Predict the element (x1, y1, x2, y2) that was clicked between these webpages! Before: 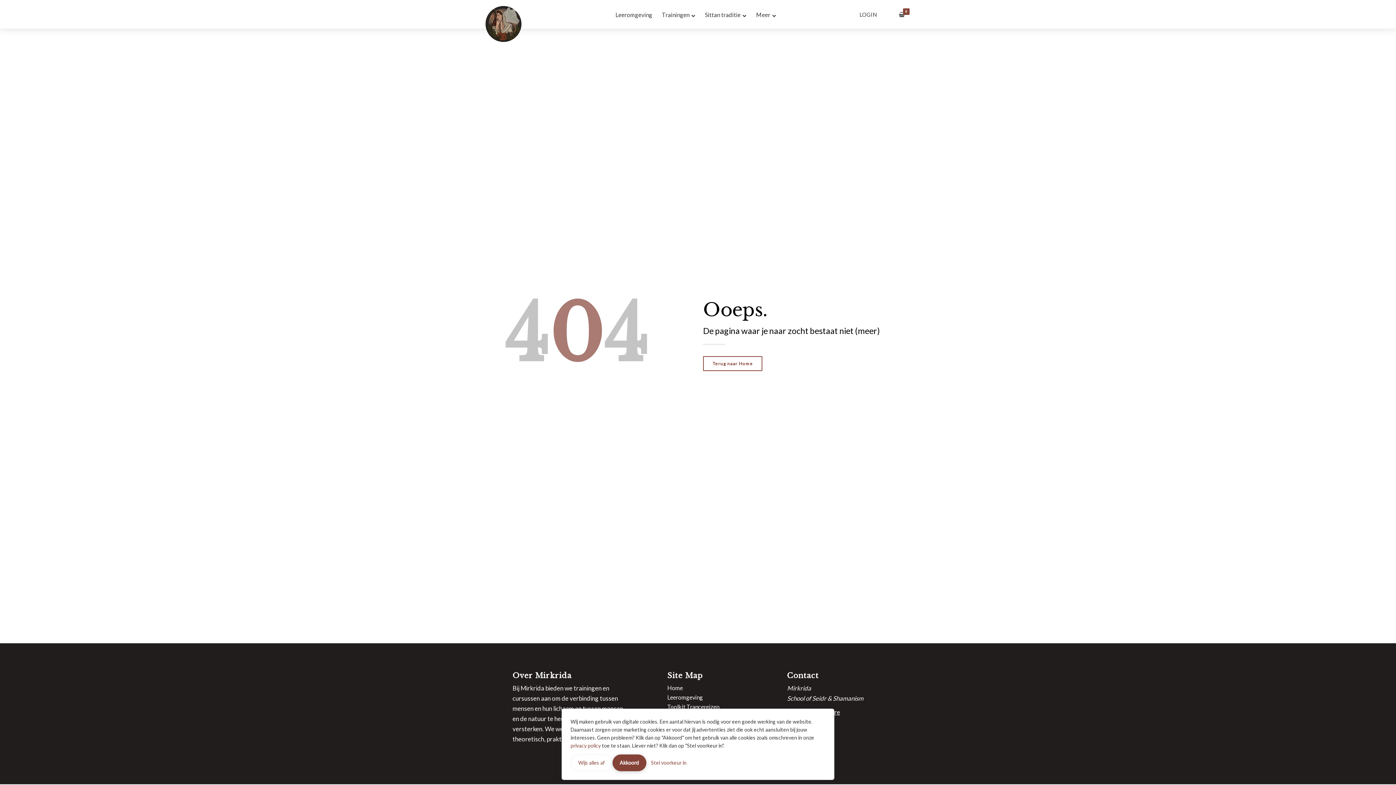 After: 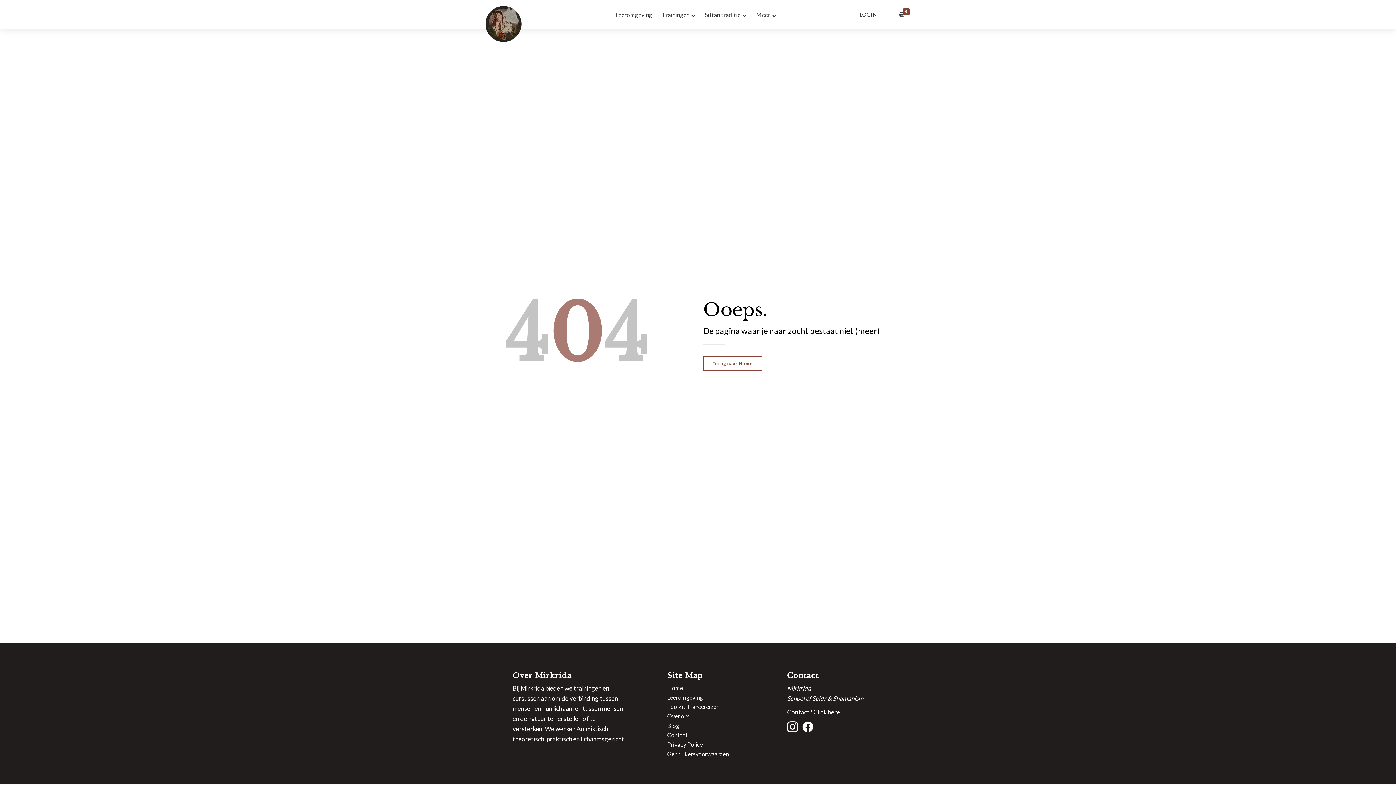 Action: bbox: (612, 754, 646, 771) label: Akkoord